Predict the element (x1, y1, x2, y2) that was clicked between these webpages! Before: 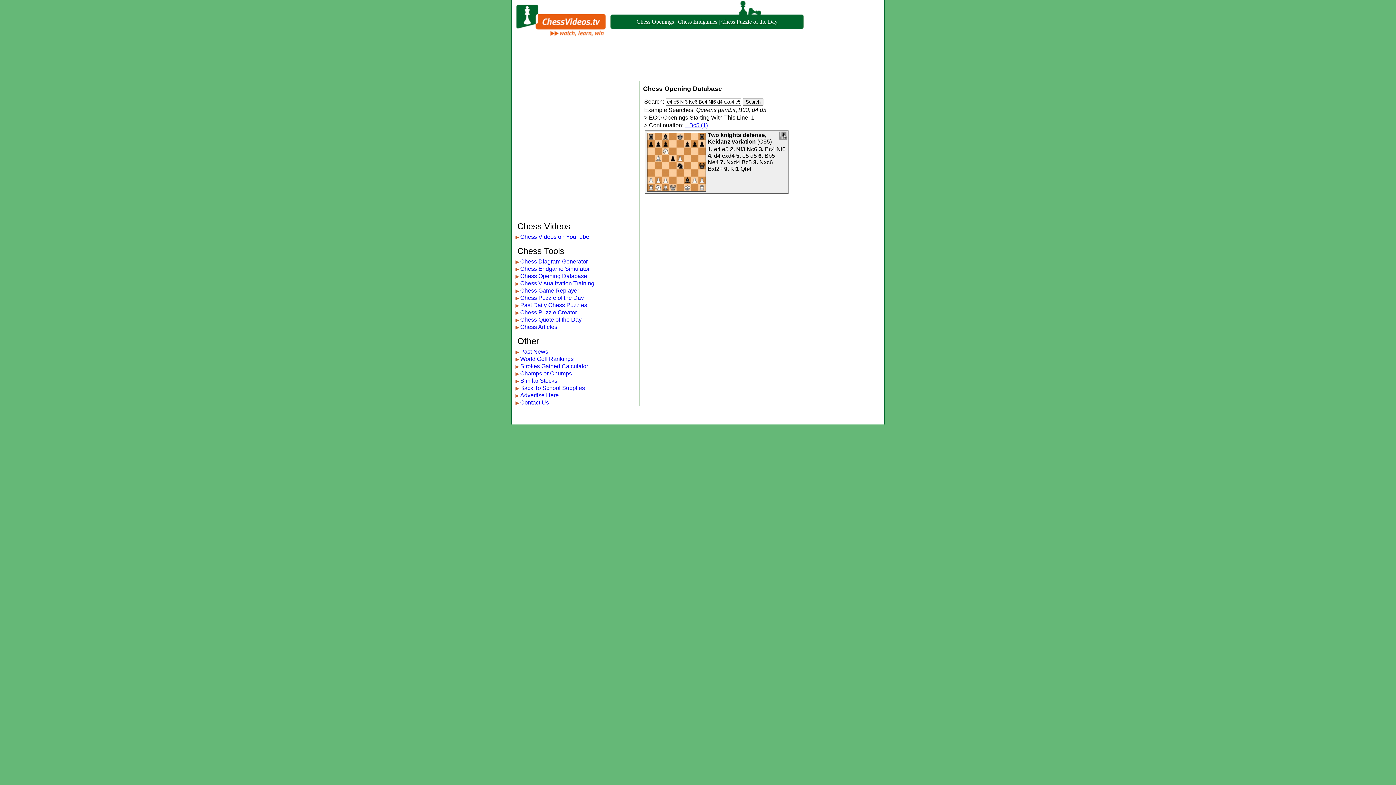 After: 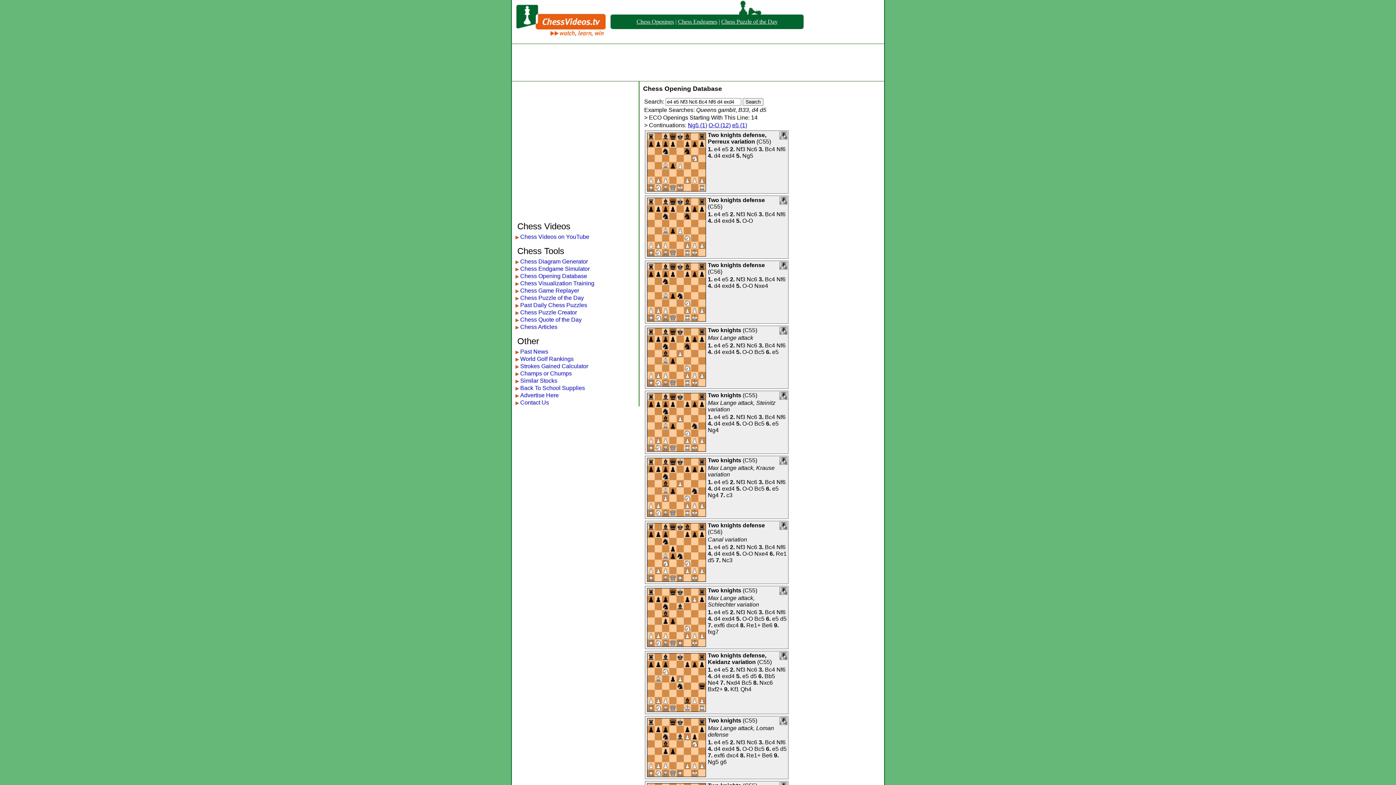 Action: label: exd4 bbox: (722, 152, 734, 158)